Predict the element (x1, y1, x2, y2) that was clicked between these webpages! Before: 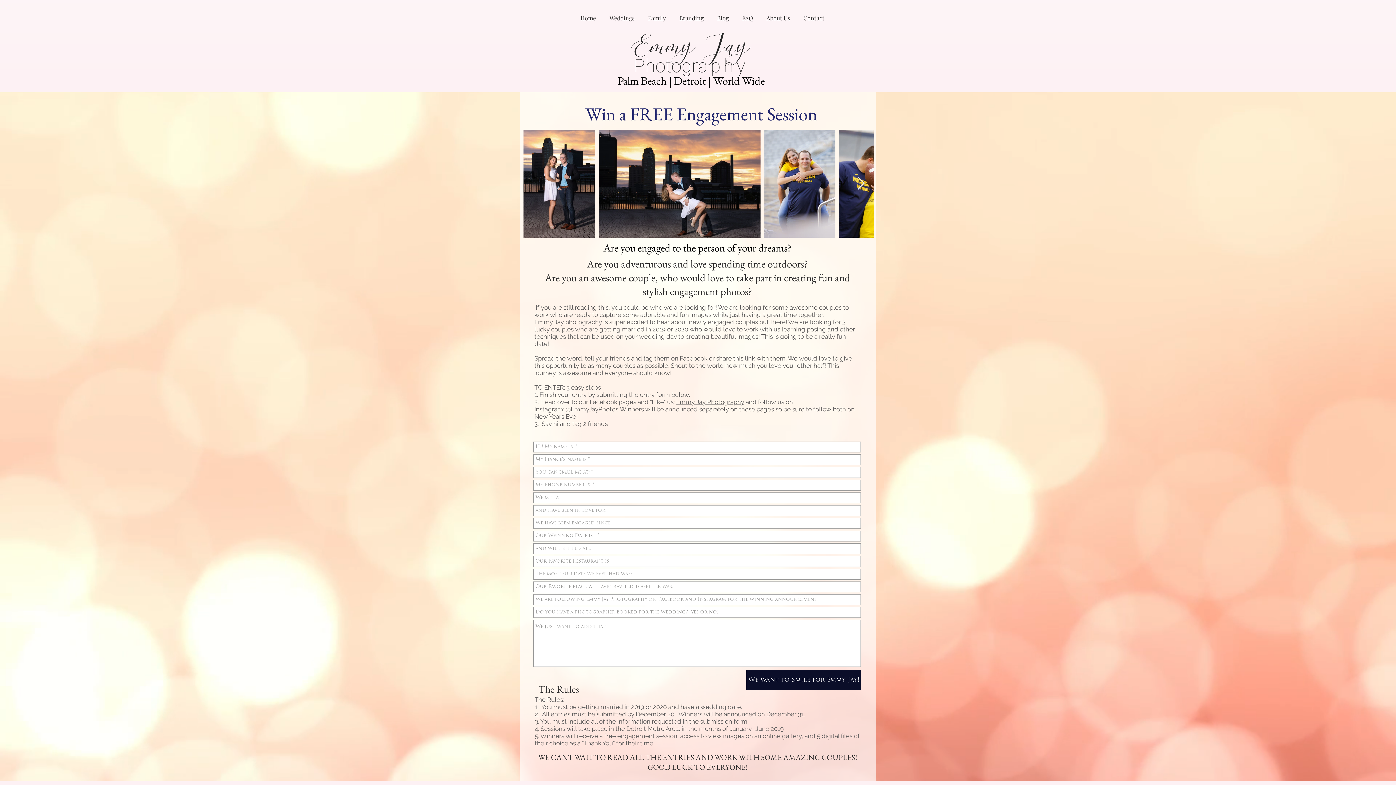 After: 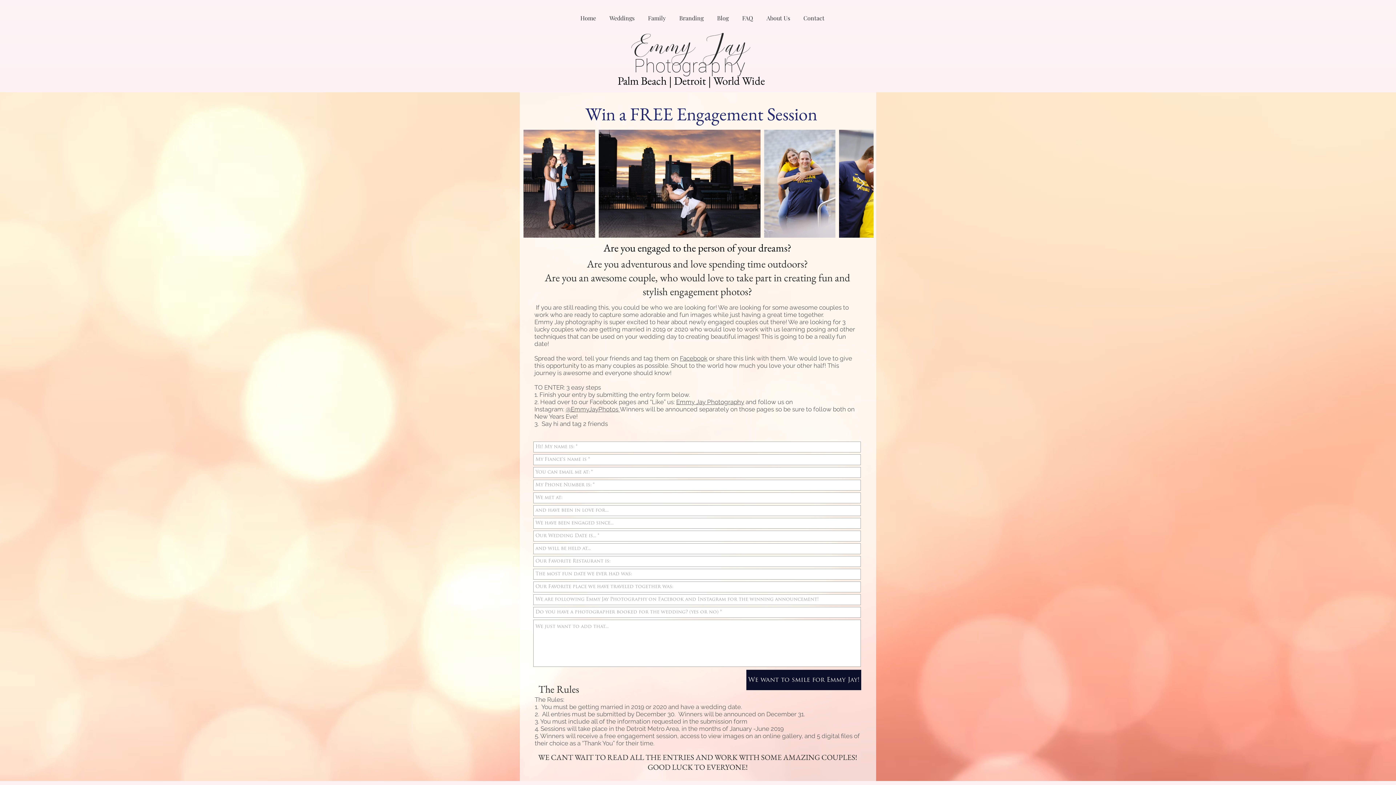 Action: label: Facebook bbox: (680, 354, 707, 362)